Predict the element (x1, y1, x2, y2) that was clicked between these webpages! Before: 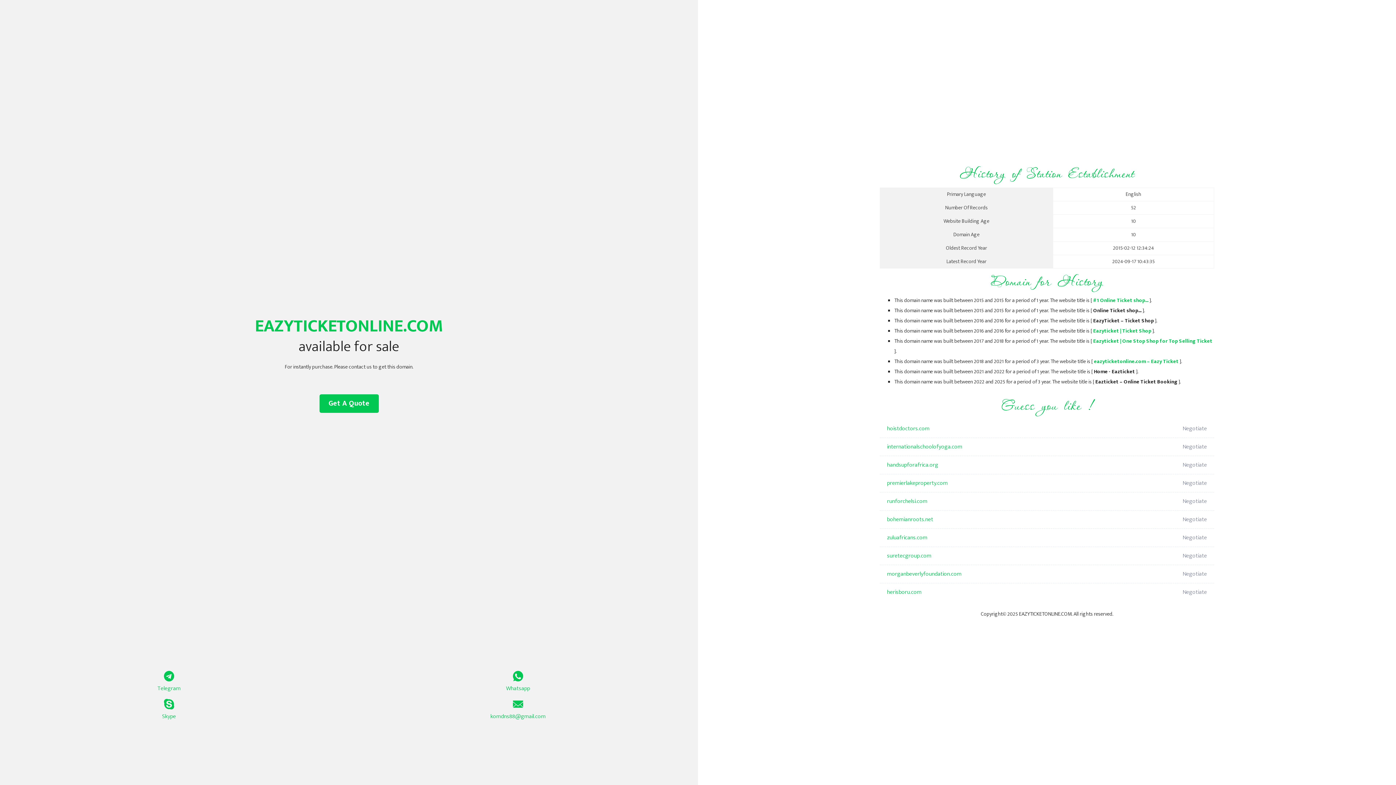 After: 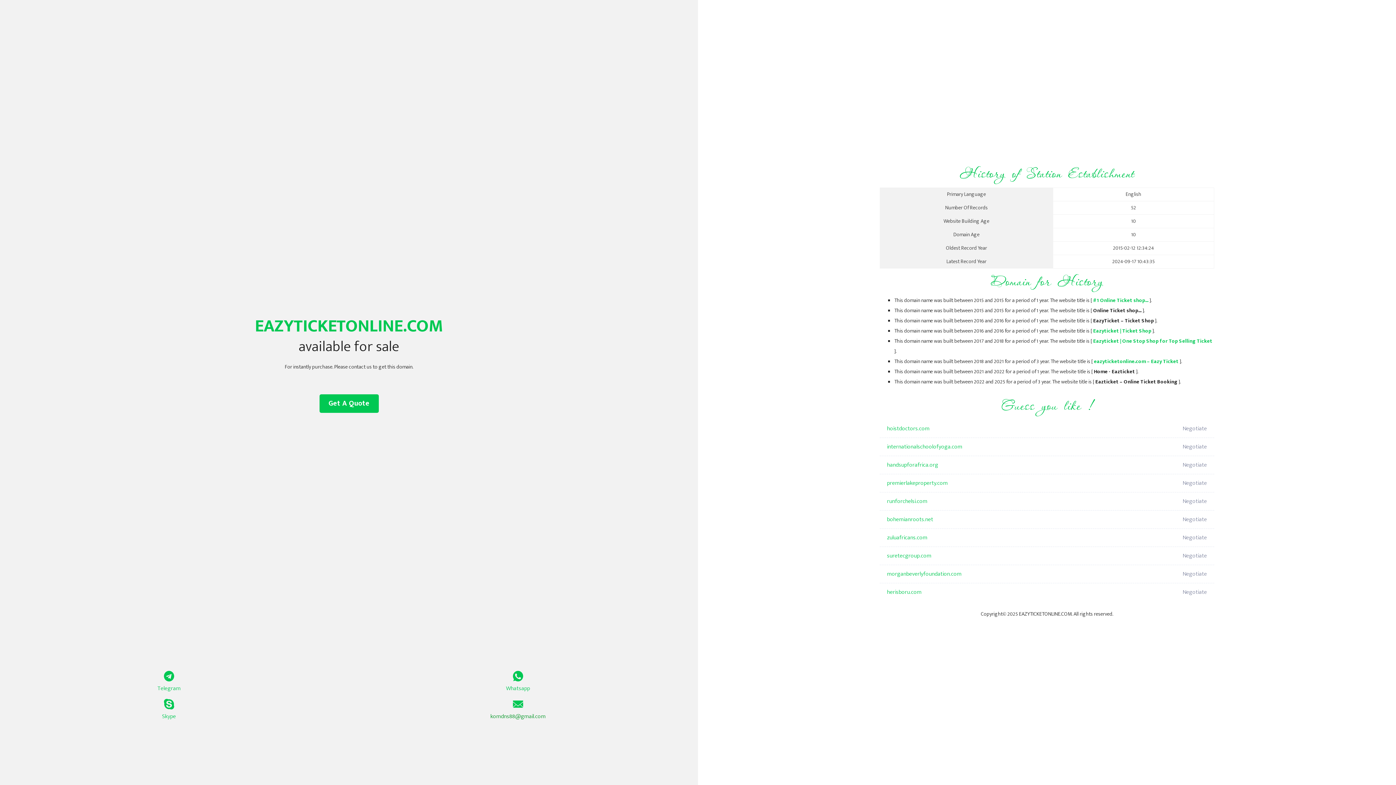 Action: bbox: (349, 699, 687, 721) label: komdns88@gmail.com